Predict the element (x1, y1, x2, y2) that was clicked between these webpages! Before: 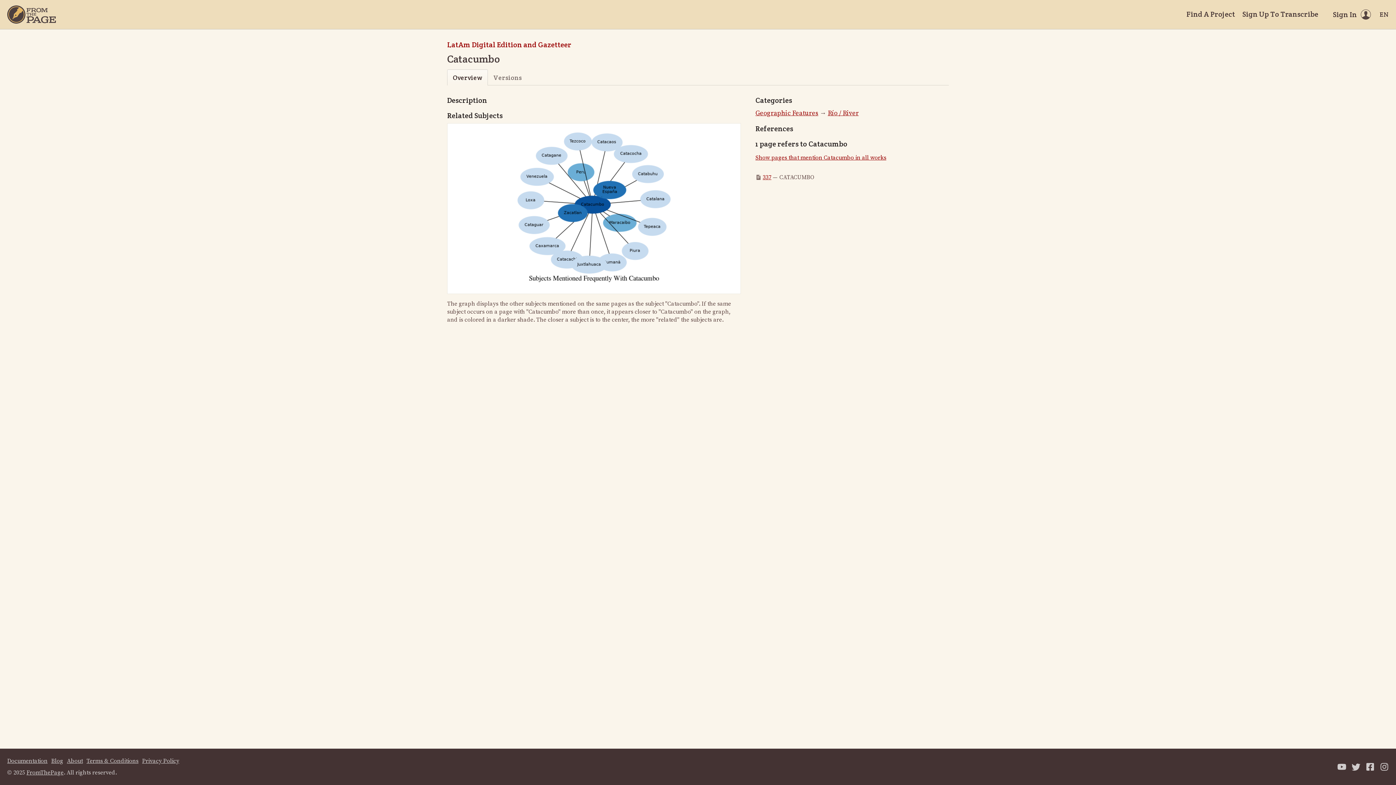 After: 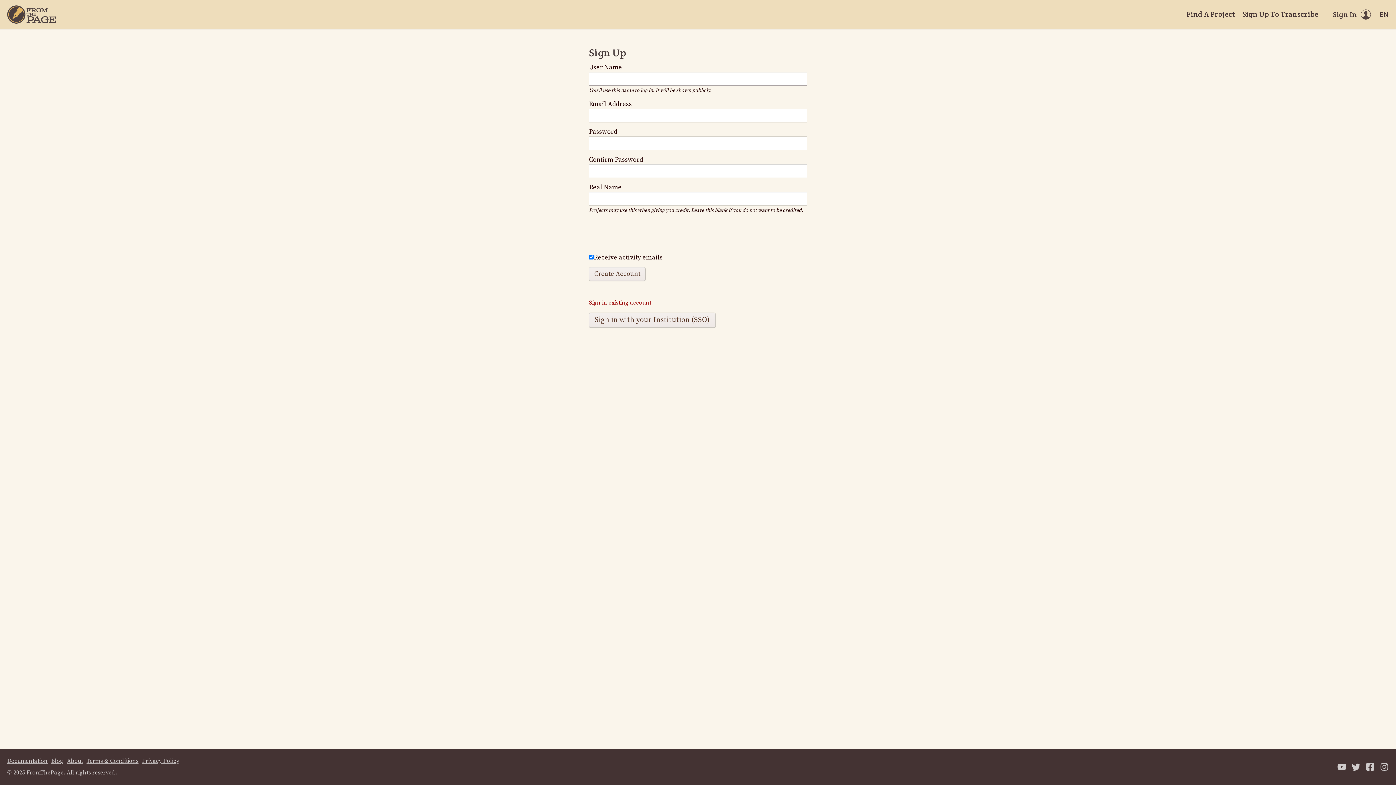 Action: bbox: (1242, 9, 1318, 19) label: Sign Up To Transcribe